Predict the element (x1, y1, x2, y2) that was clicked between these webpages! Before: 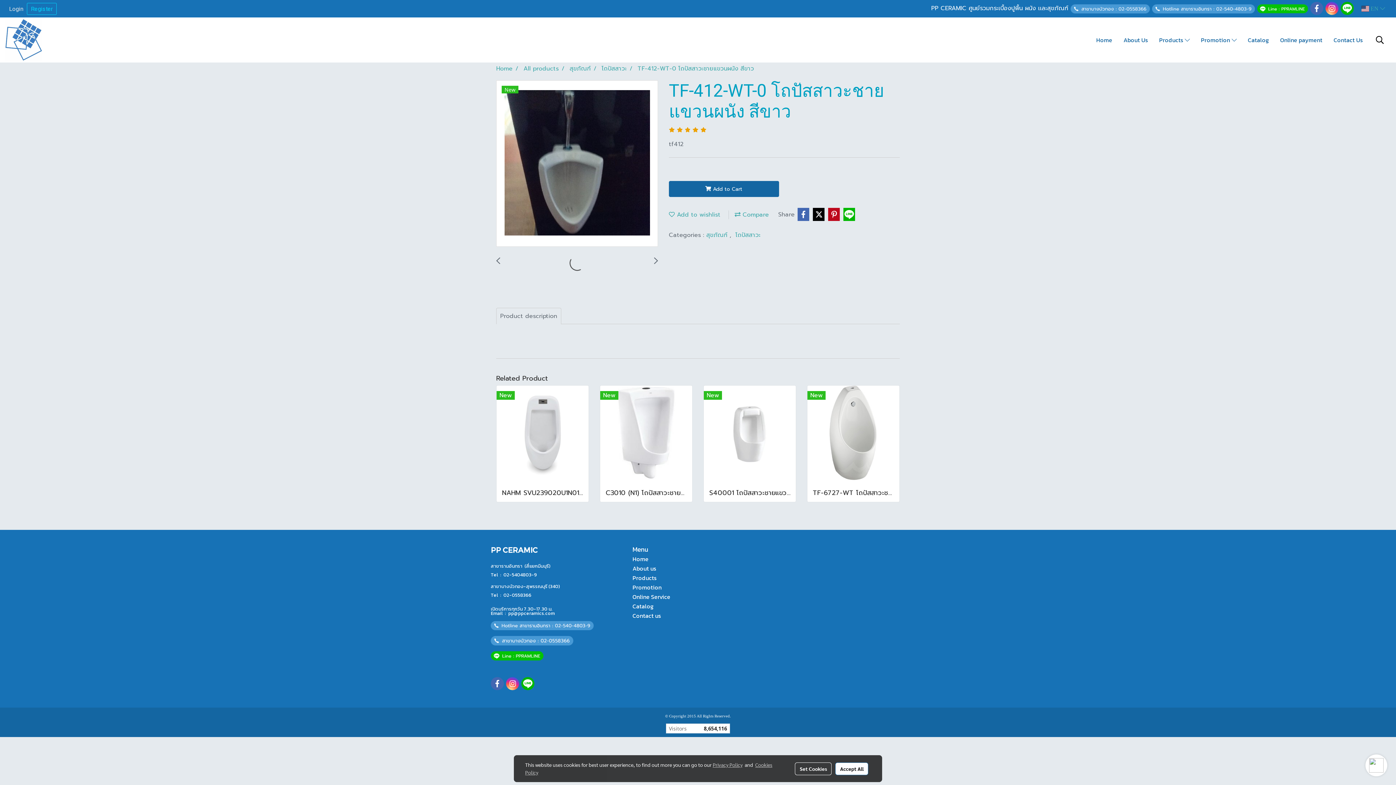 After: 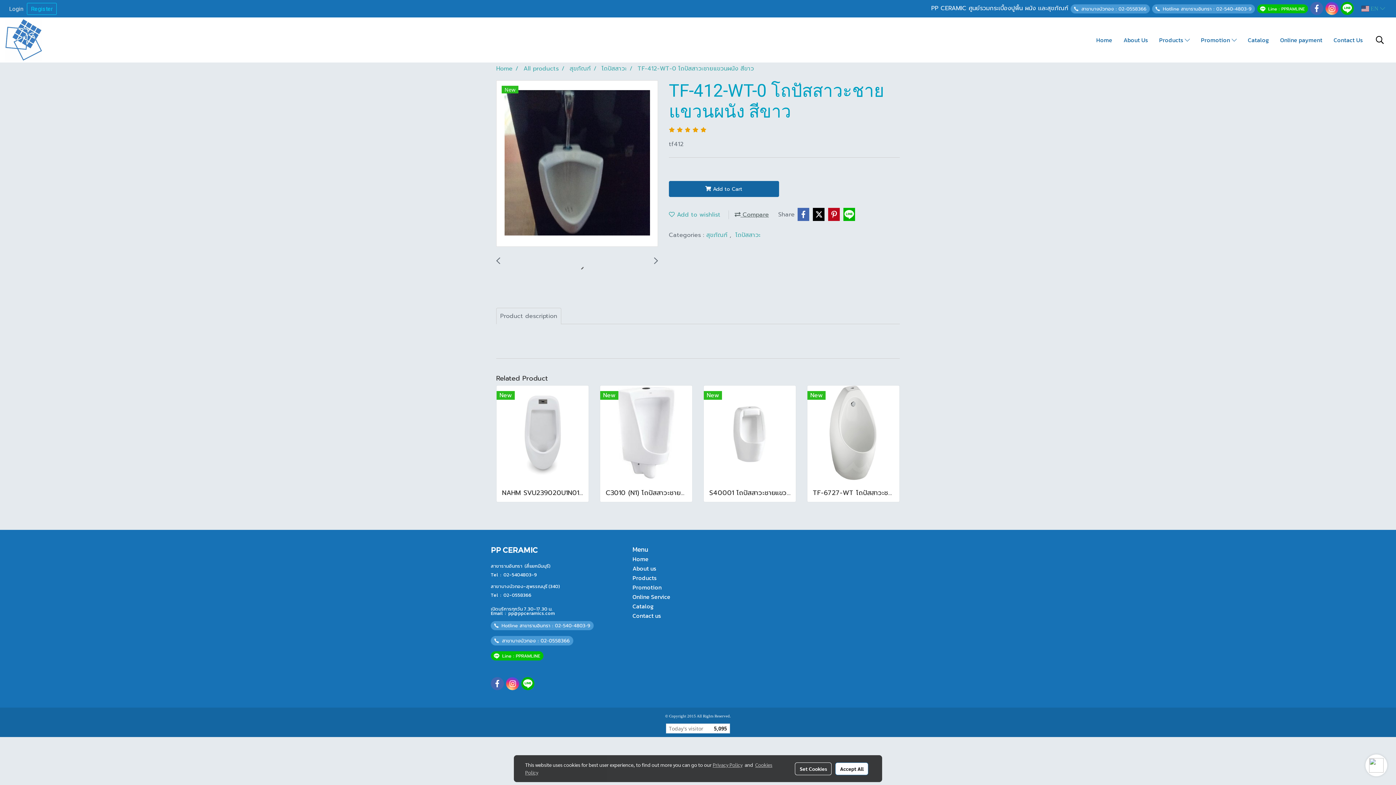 Action: label:  Compare bbox: (734, 210, 769, 219)